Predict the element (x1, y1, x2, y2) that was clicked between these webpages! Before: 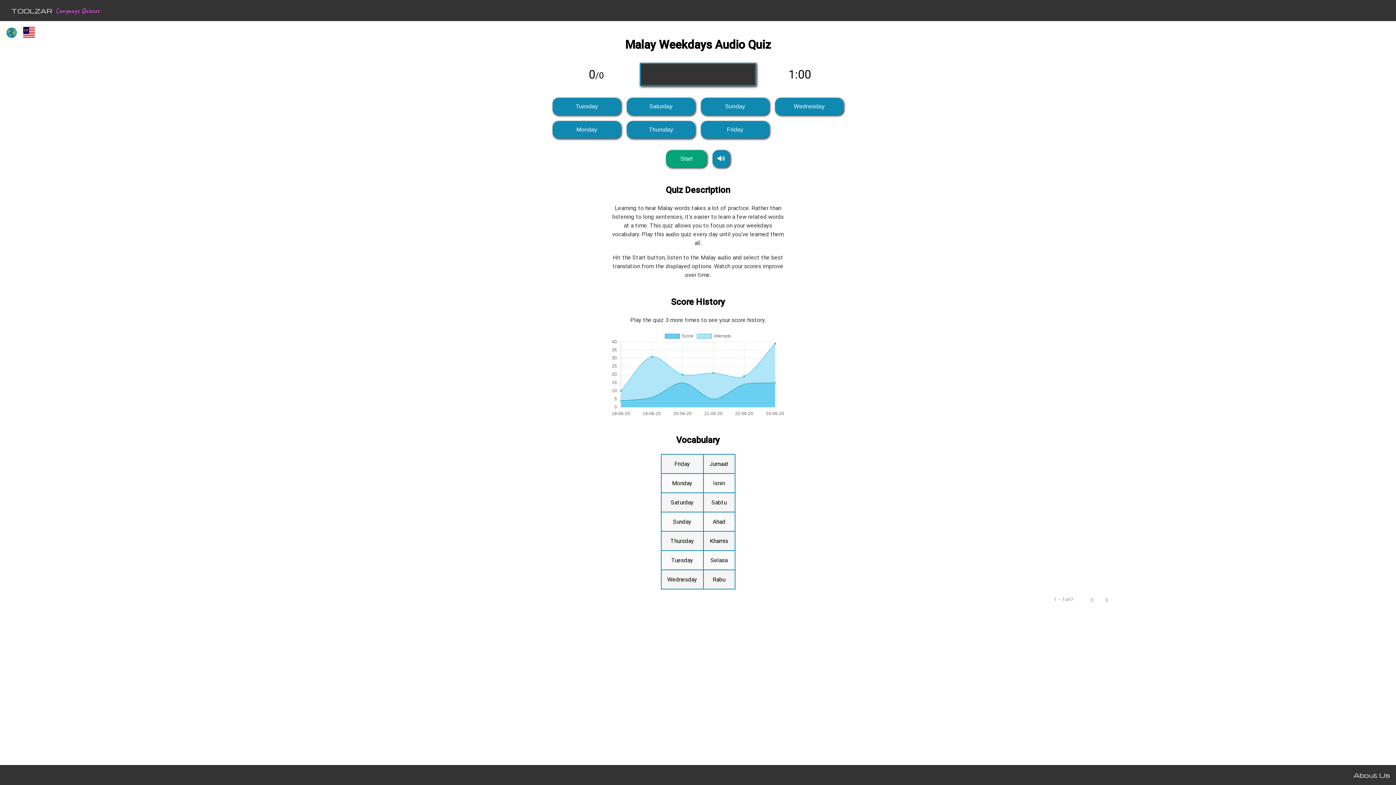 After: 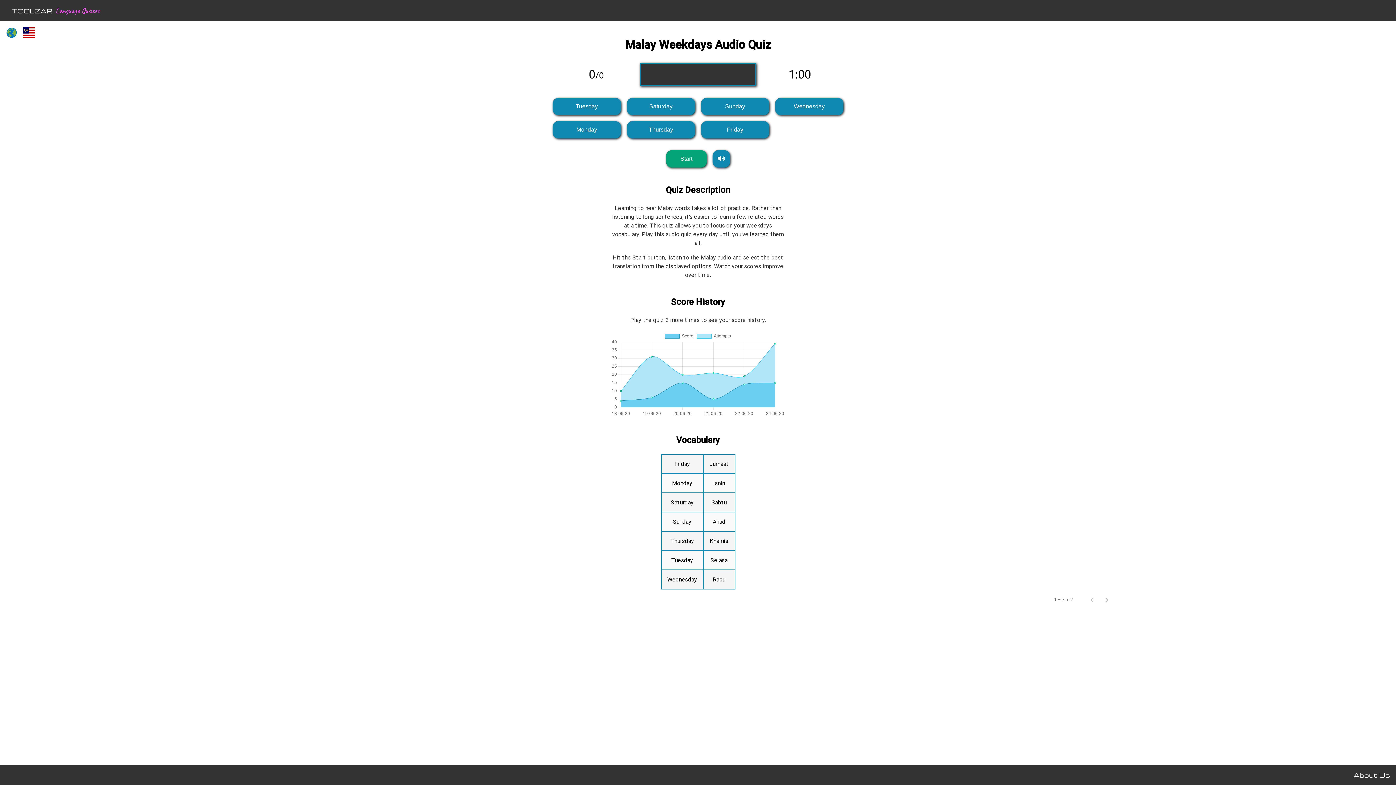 Action: label: Friday bbox: (701, 121, 769, 138)